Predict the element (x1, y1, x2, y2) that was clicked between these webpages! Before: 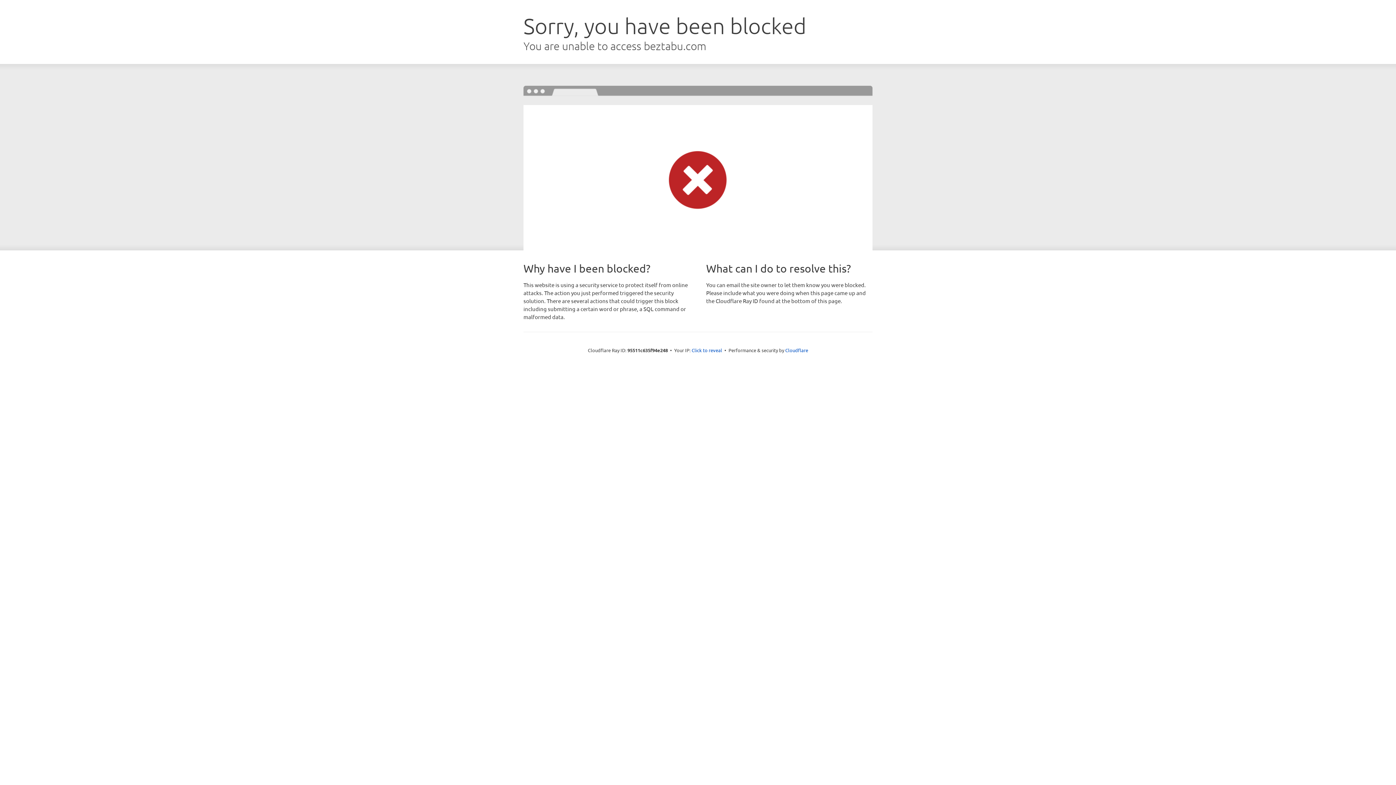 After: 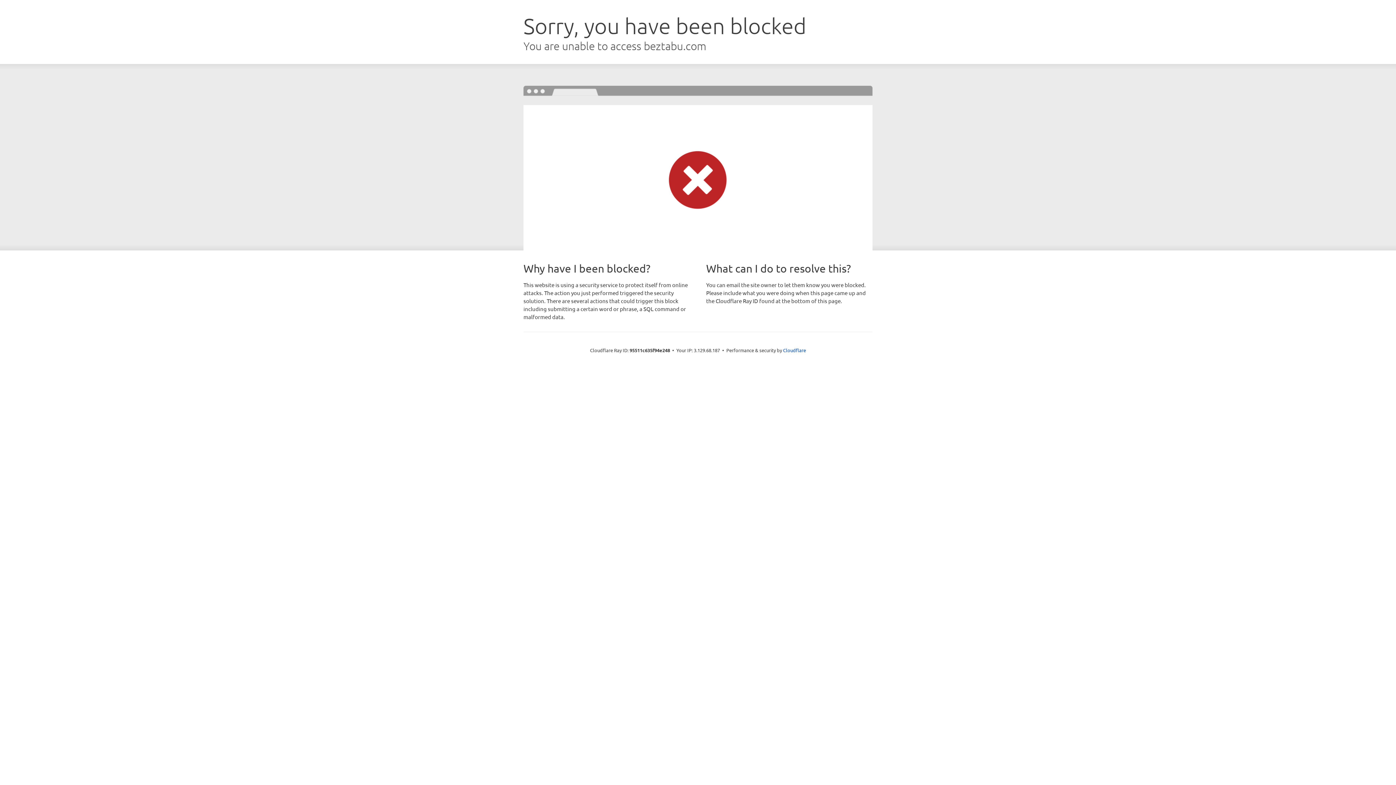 Action: bbox: (691, 346, 722, 353) label: Click to reveal